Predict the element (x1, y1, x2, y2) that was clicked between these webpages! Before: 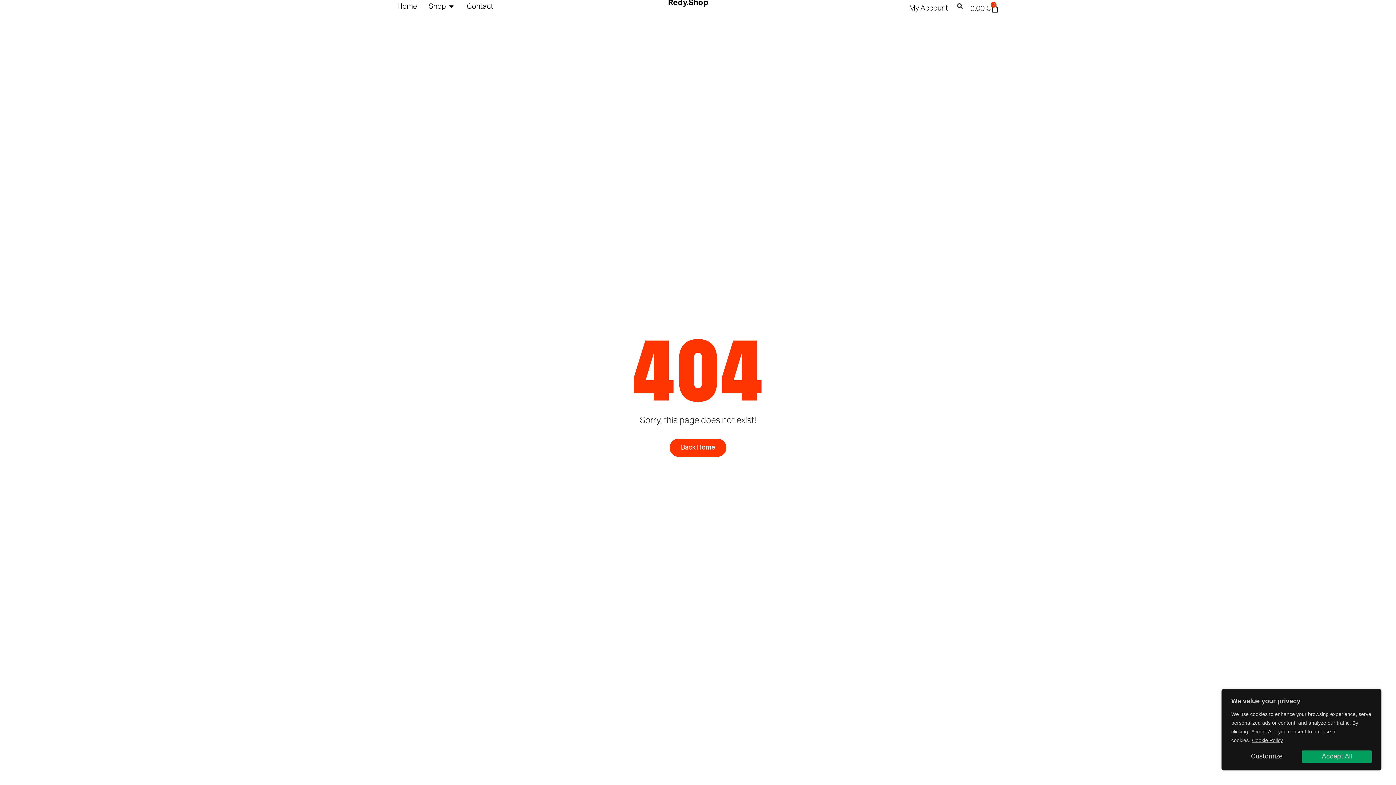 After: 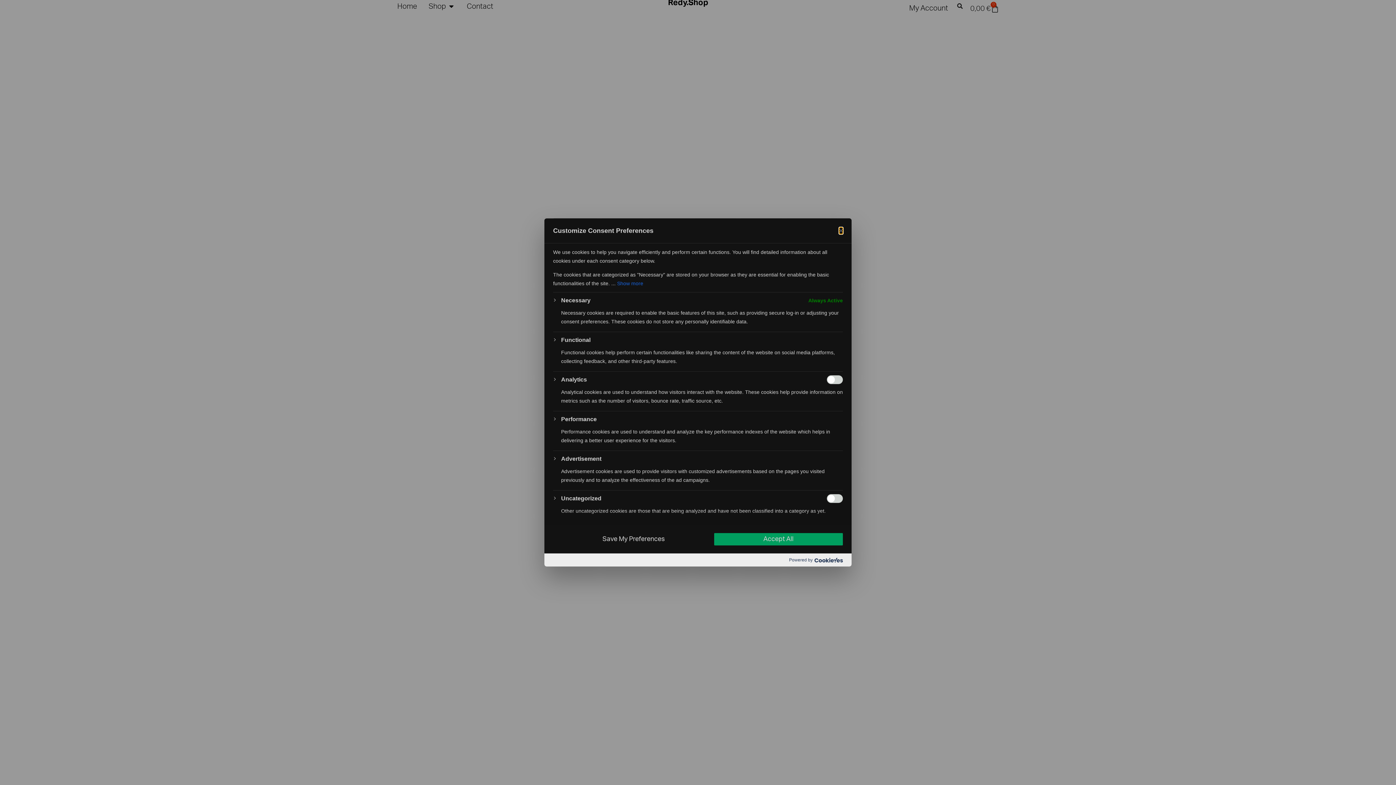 Action: label: Customize bbox: (1231, 750, 1302, 763)